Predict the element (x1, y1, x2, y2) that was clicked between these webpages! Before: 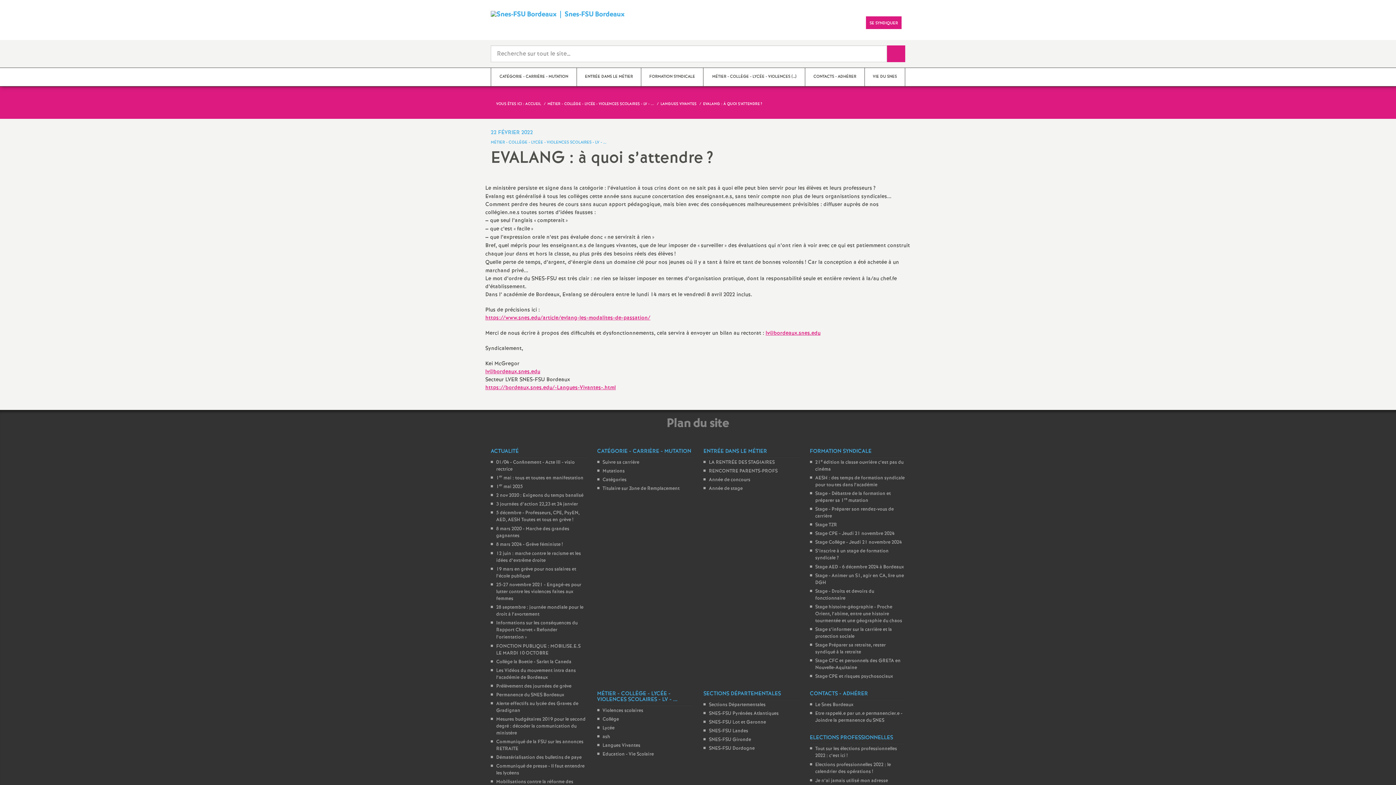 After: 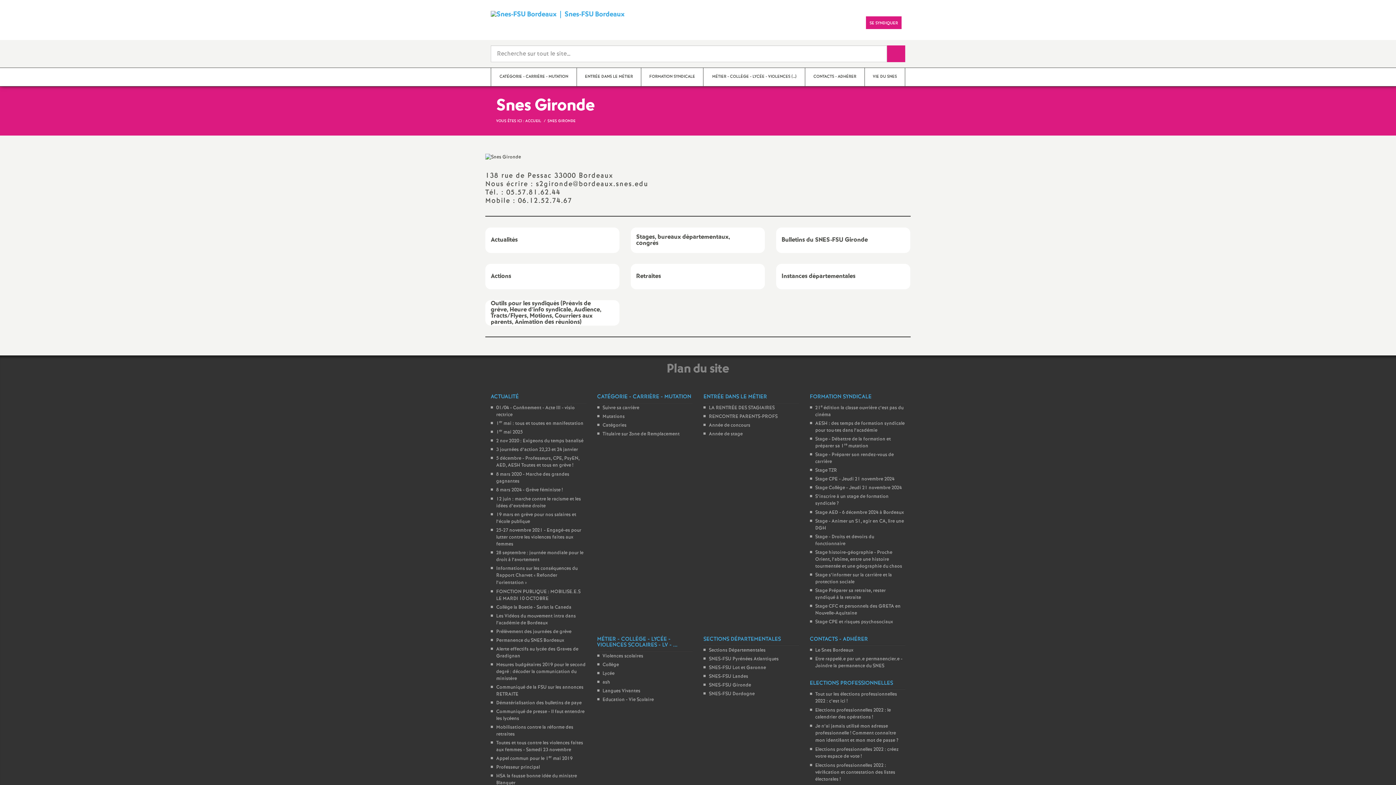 Action: bbox: (709, 736, 751, 743) label: SNES-FSU Gironde